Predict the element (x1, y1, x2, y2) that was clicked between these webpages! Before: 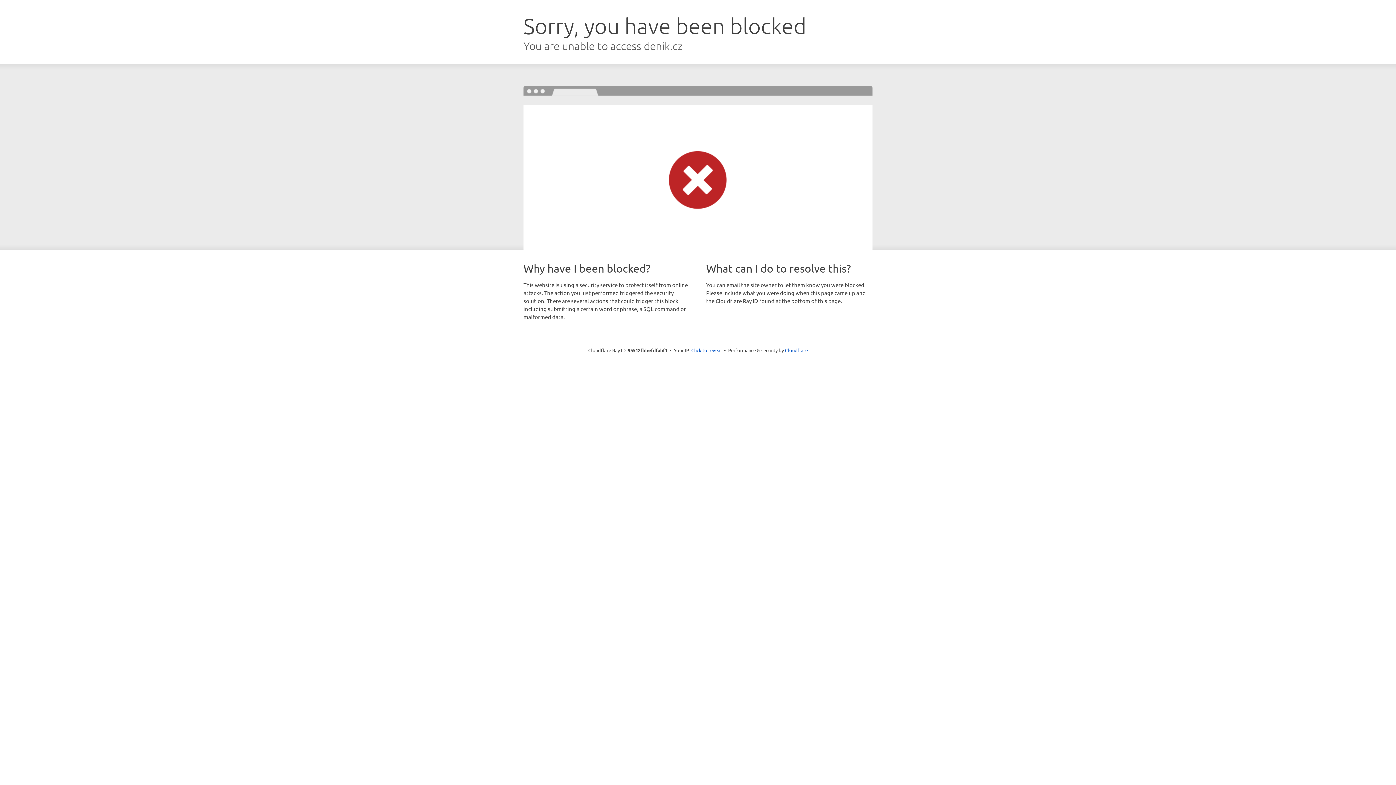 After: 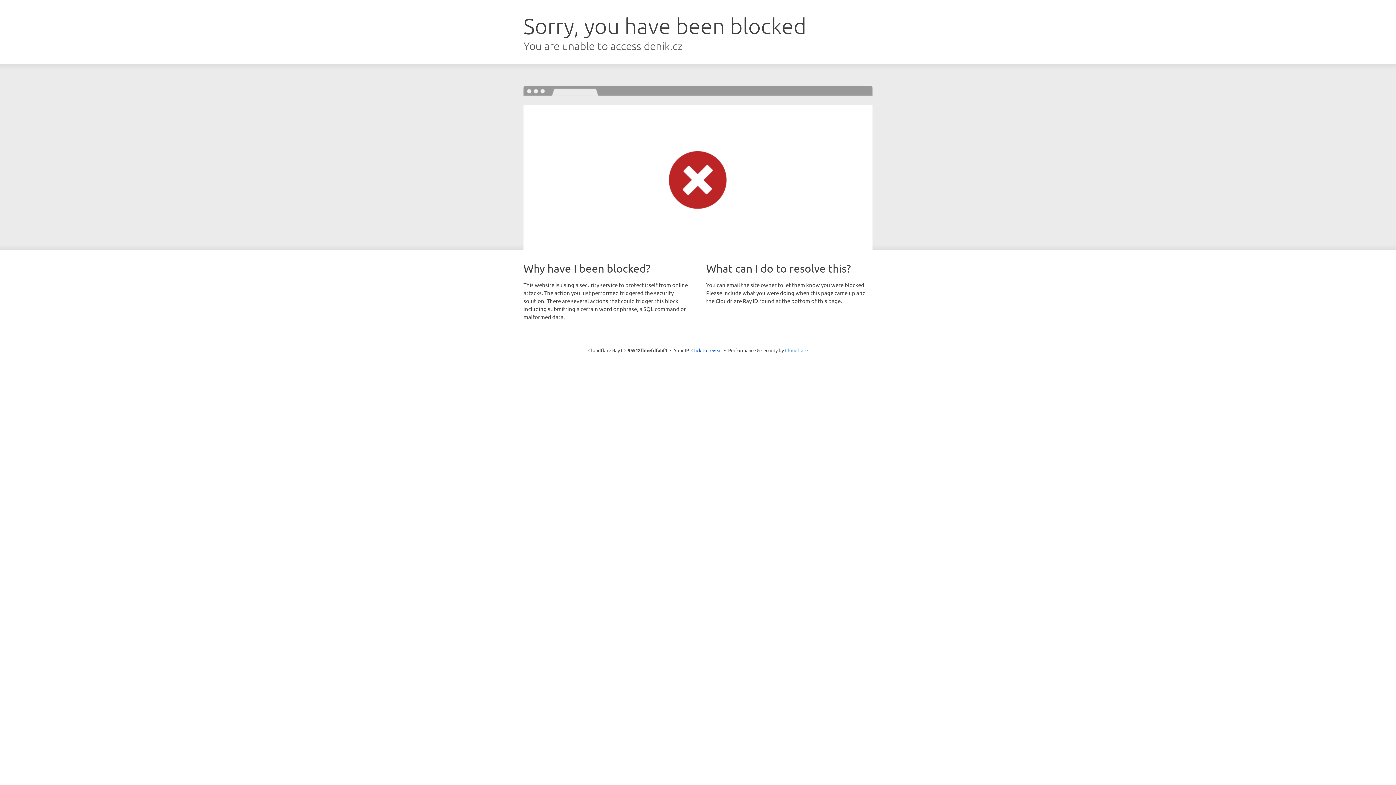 Action: bbox: (785, 347, 808, 353) label: Cloudflare